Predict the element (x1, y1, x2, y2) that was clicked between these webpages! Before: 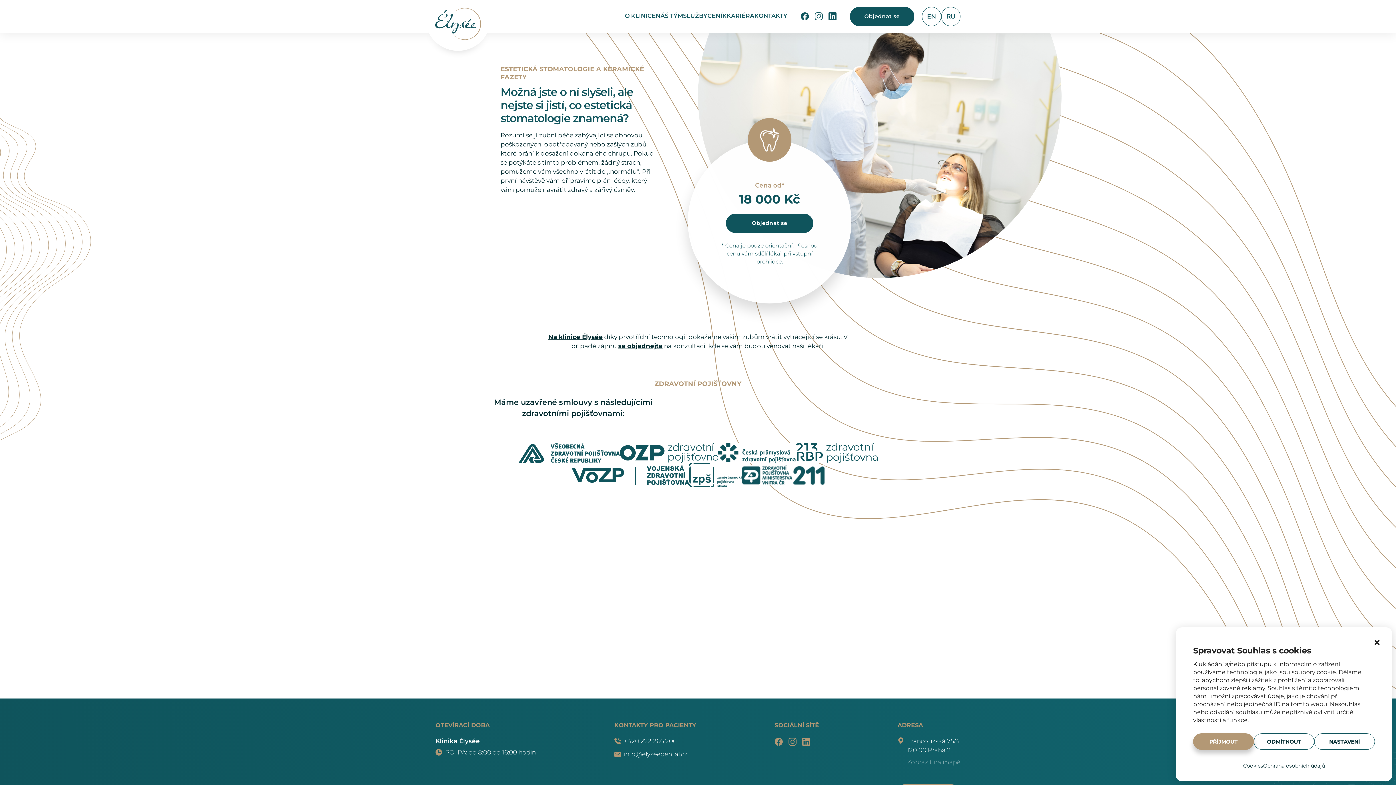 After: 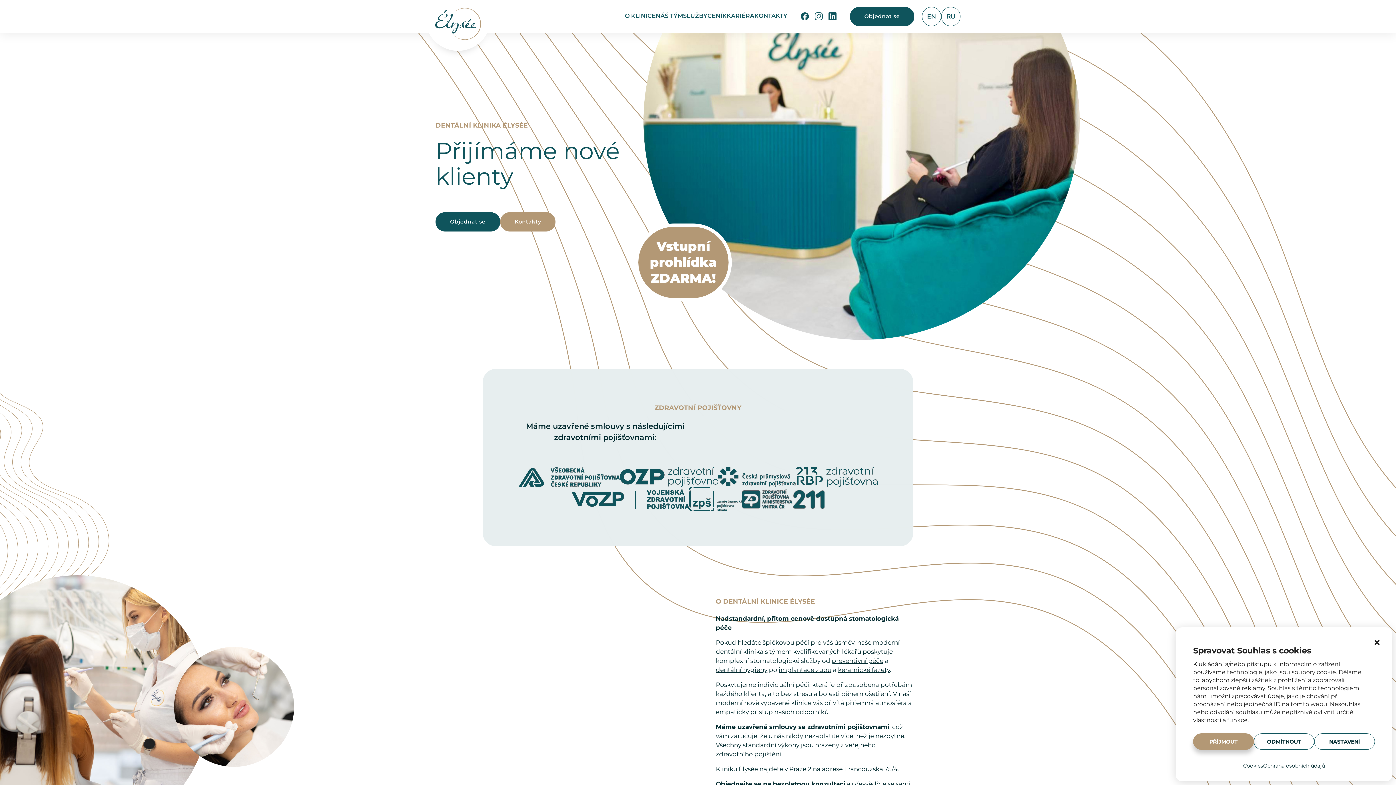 Action: bbox: (425, -14, 490, 50)